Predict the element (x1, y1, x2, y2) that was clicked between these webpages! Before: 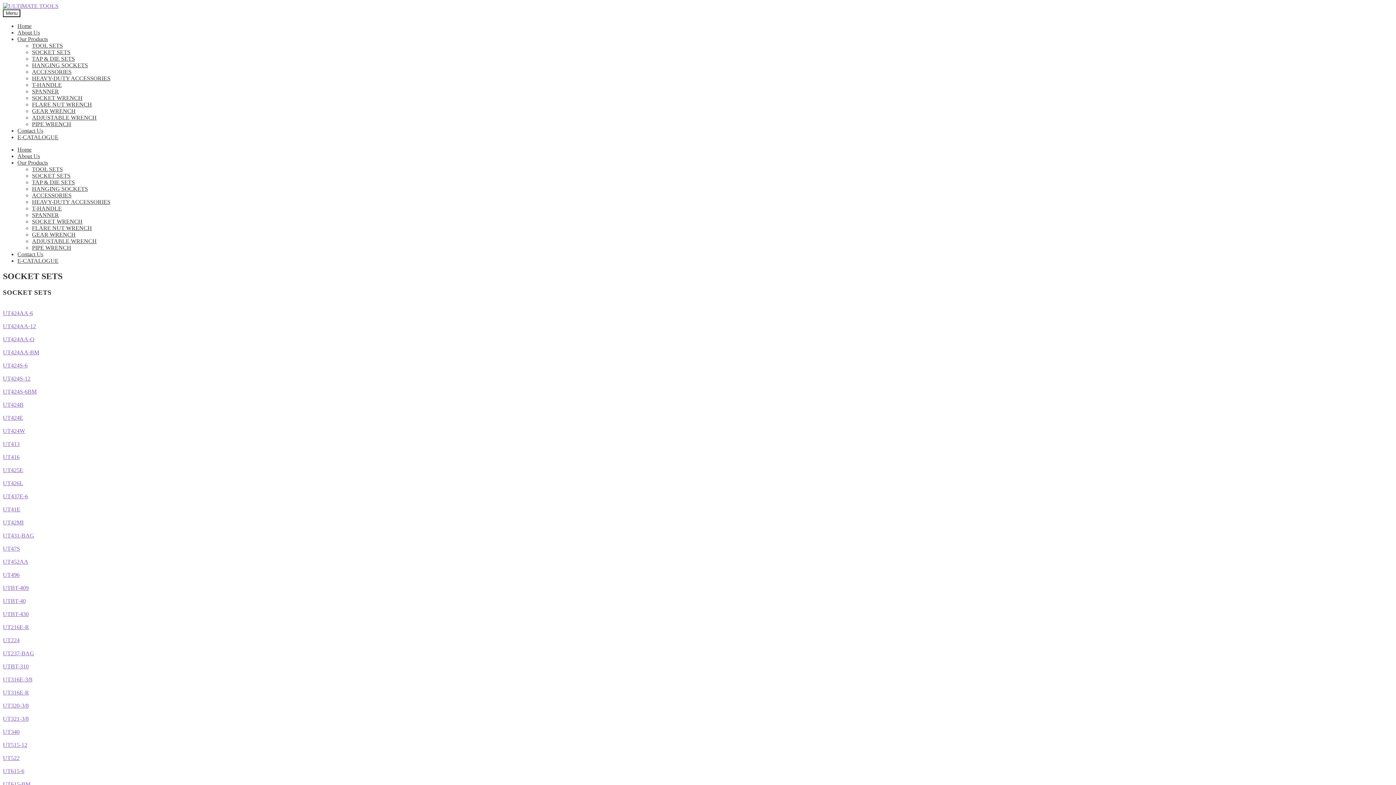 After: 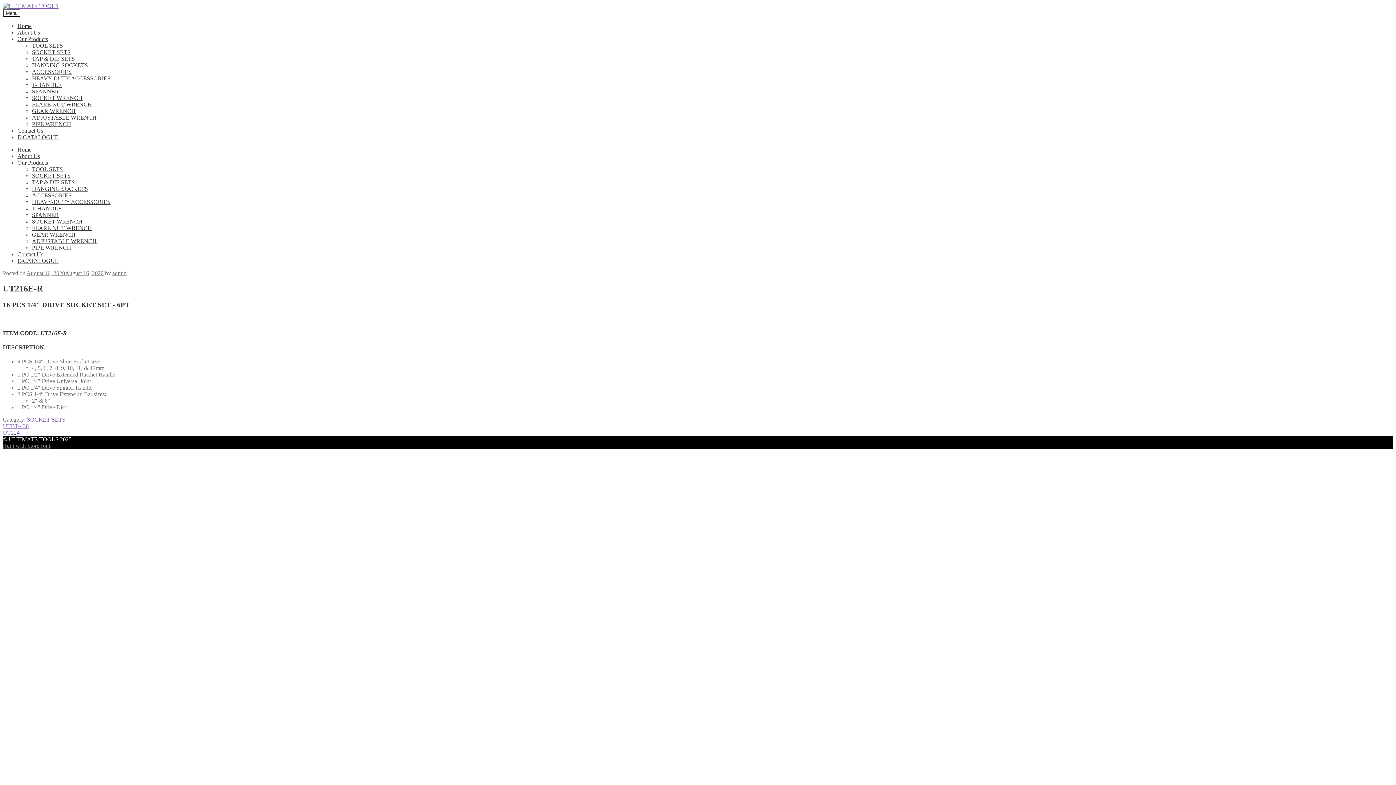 Action: label: UT216E-R bbox: (2, 624, 29, 630)